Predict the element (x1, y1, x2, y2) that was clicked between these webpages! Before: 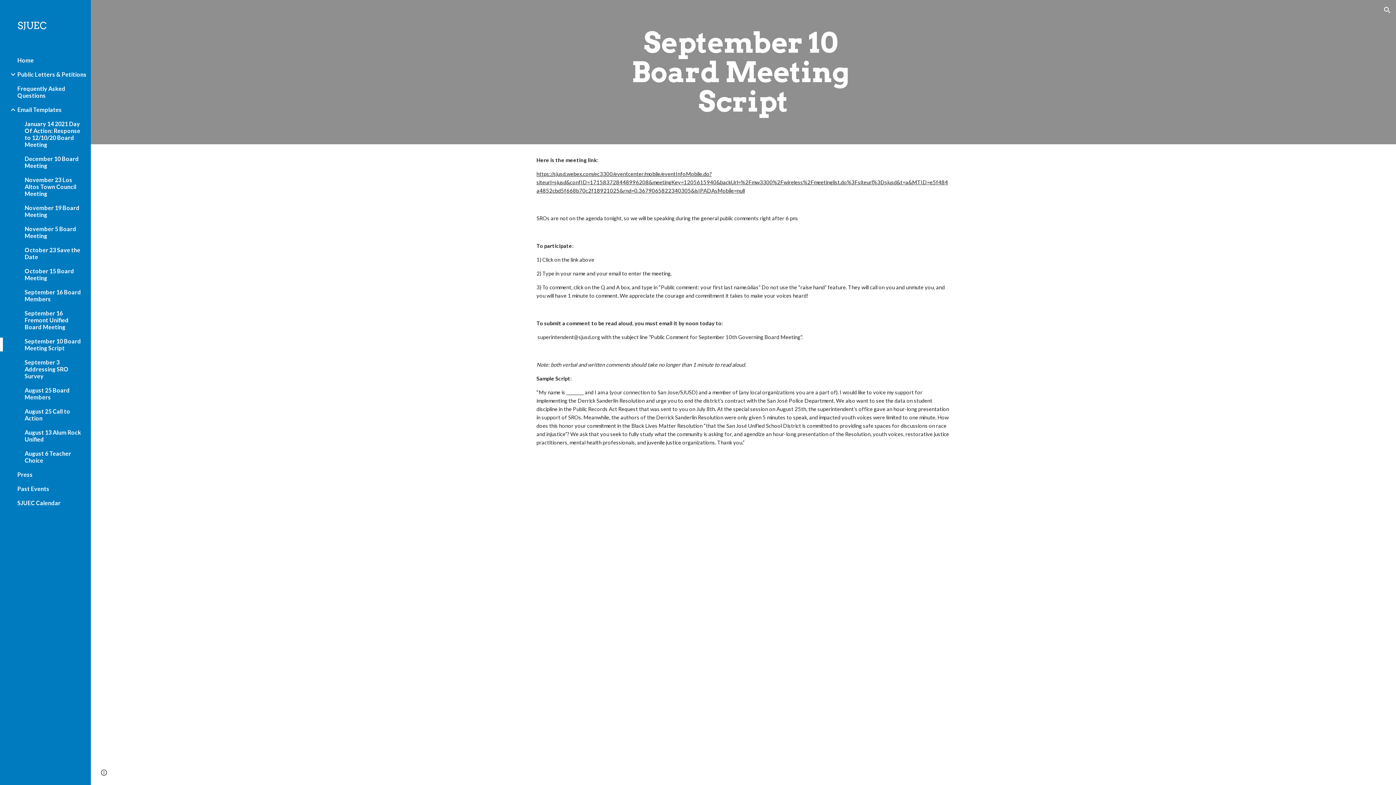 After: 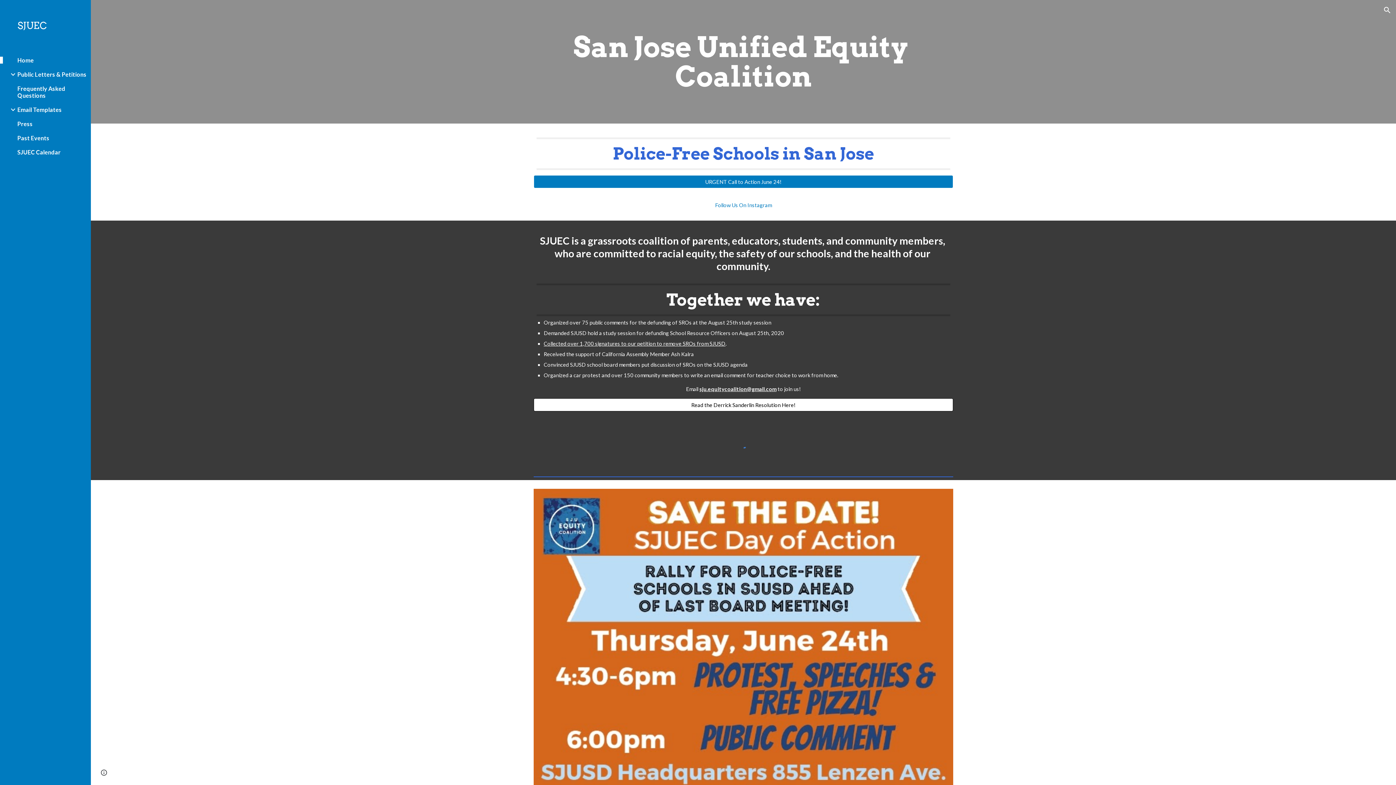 Action: label: Home bbox: (16, 56, 86, 63)